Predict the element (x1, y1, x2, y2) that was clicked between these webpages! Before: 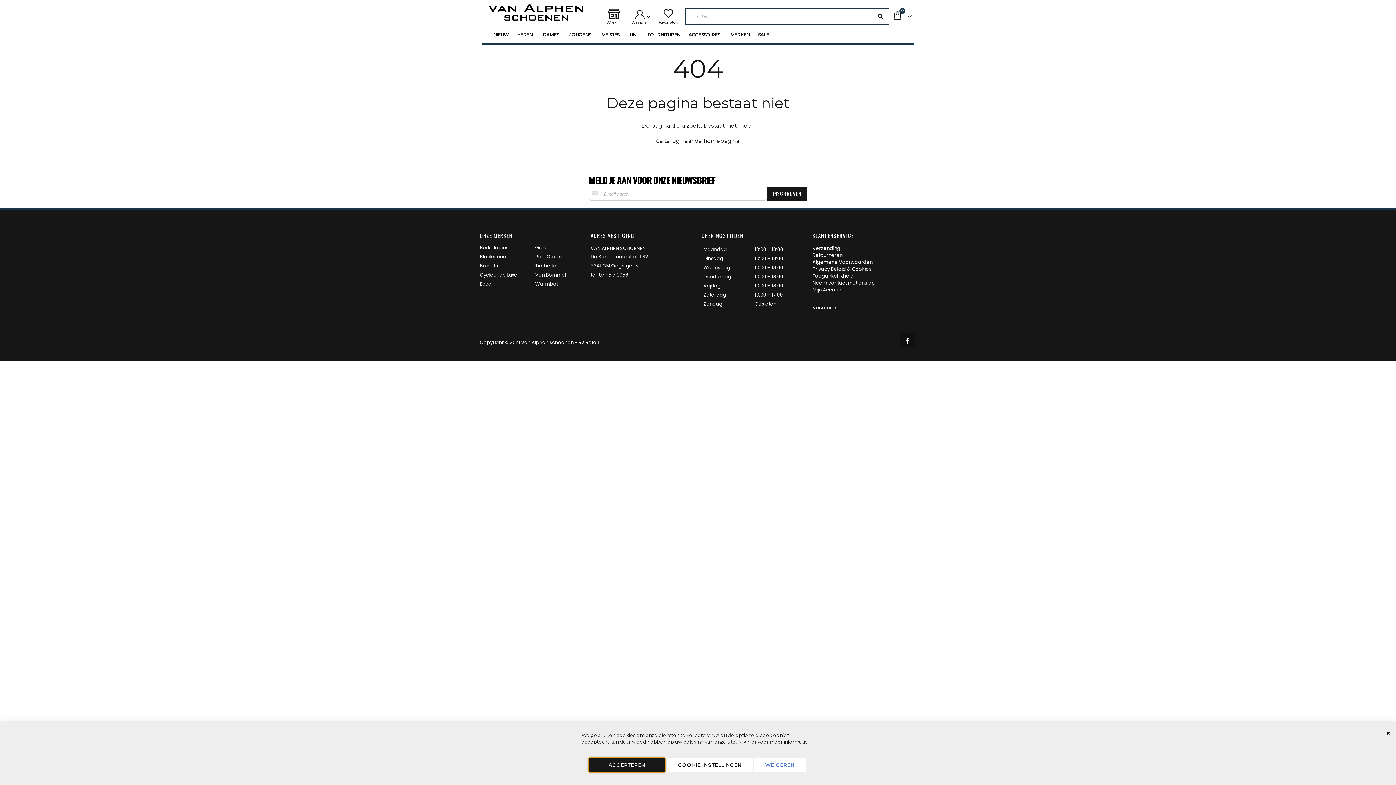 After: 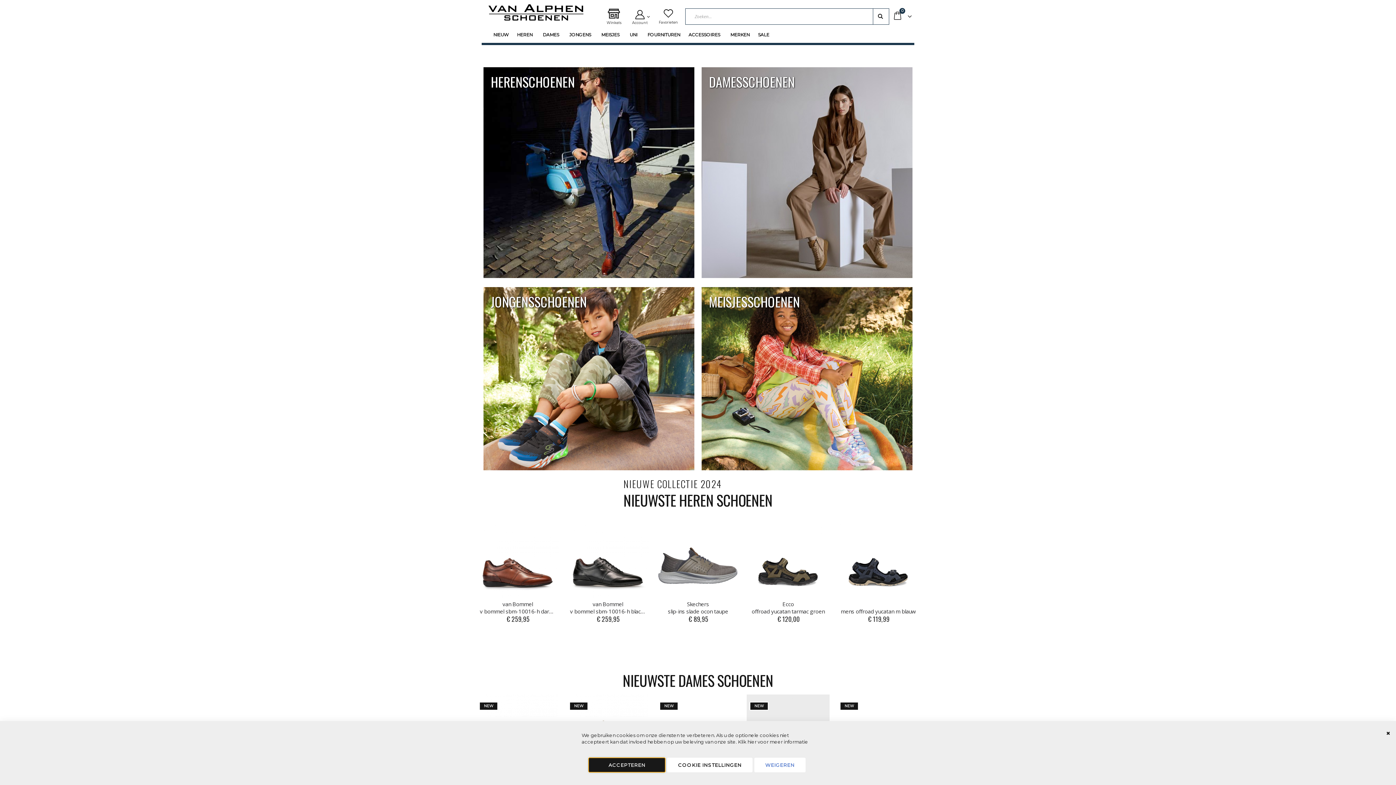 Action: bbox: (488, 3, 584, 21)